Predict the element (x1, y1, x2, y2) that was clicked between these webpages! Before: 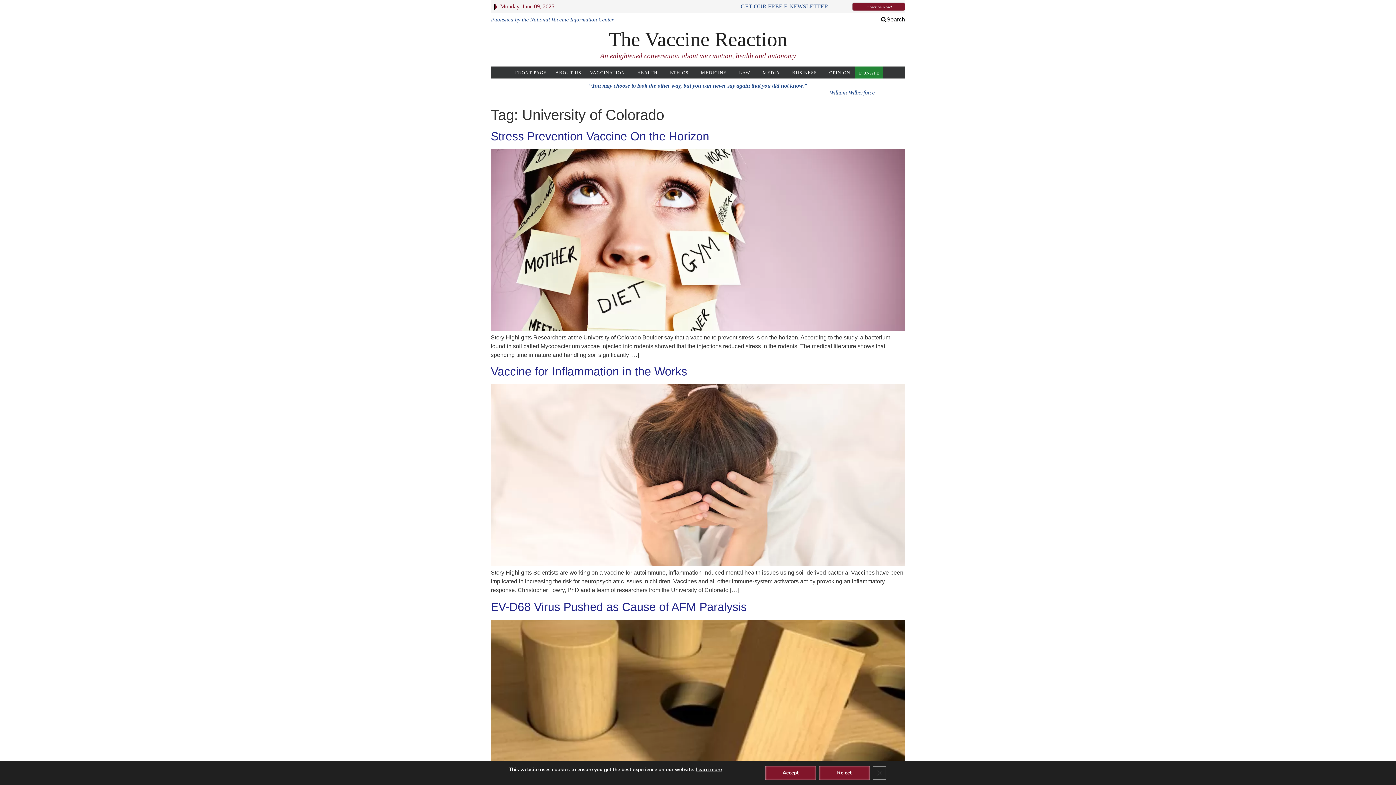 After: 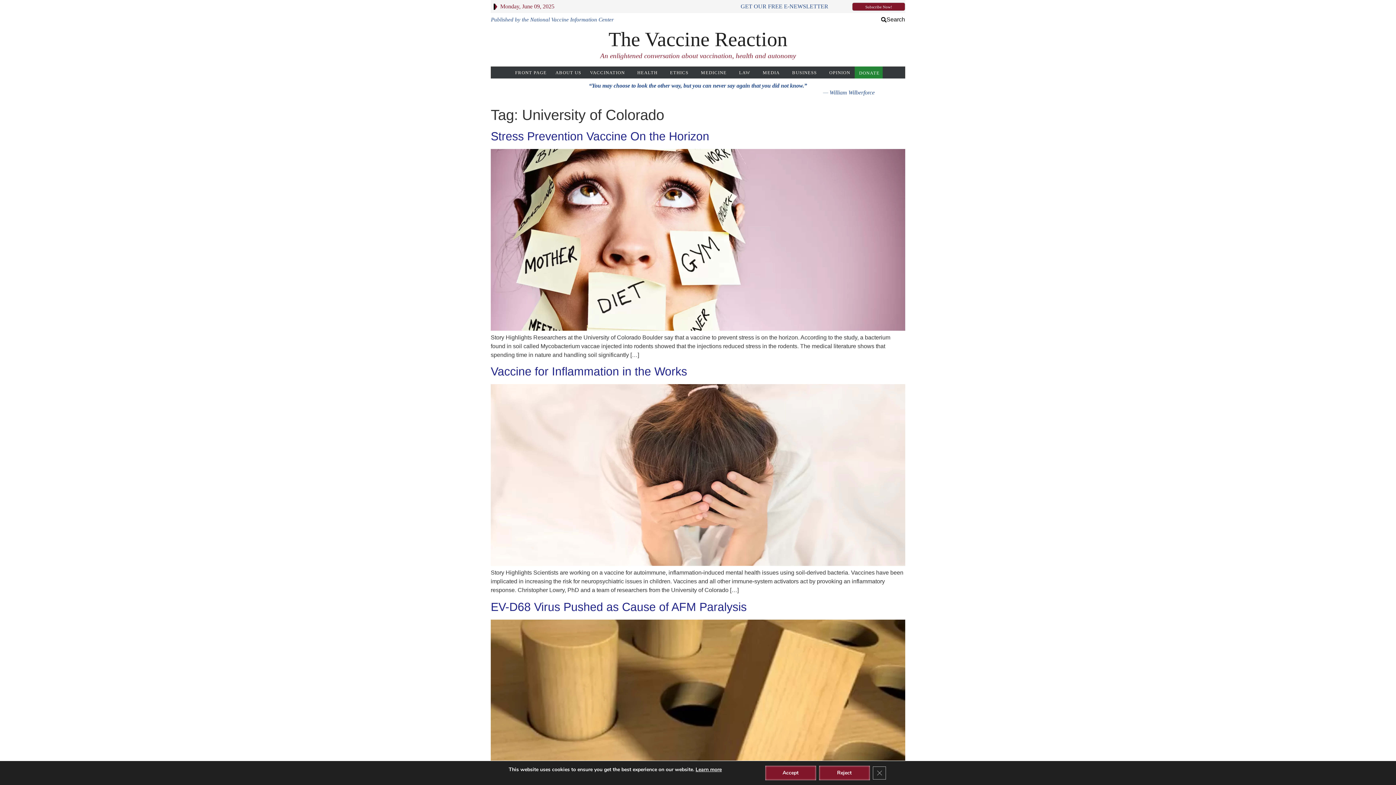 Action: bbox: (491, 16, 614, 22) label: Published by the National Vaccine Information Center